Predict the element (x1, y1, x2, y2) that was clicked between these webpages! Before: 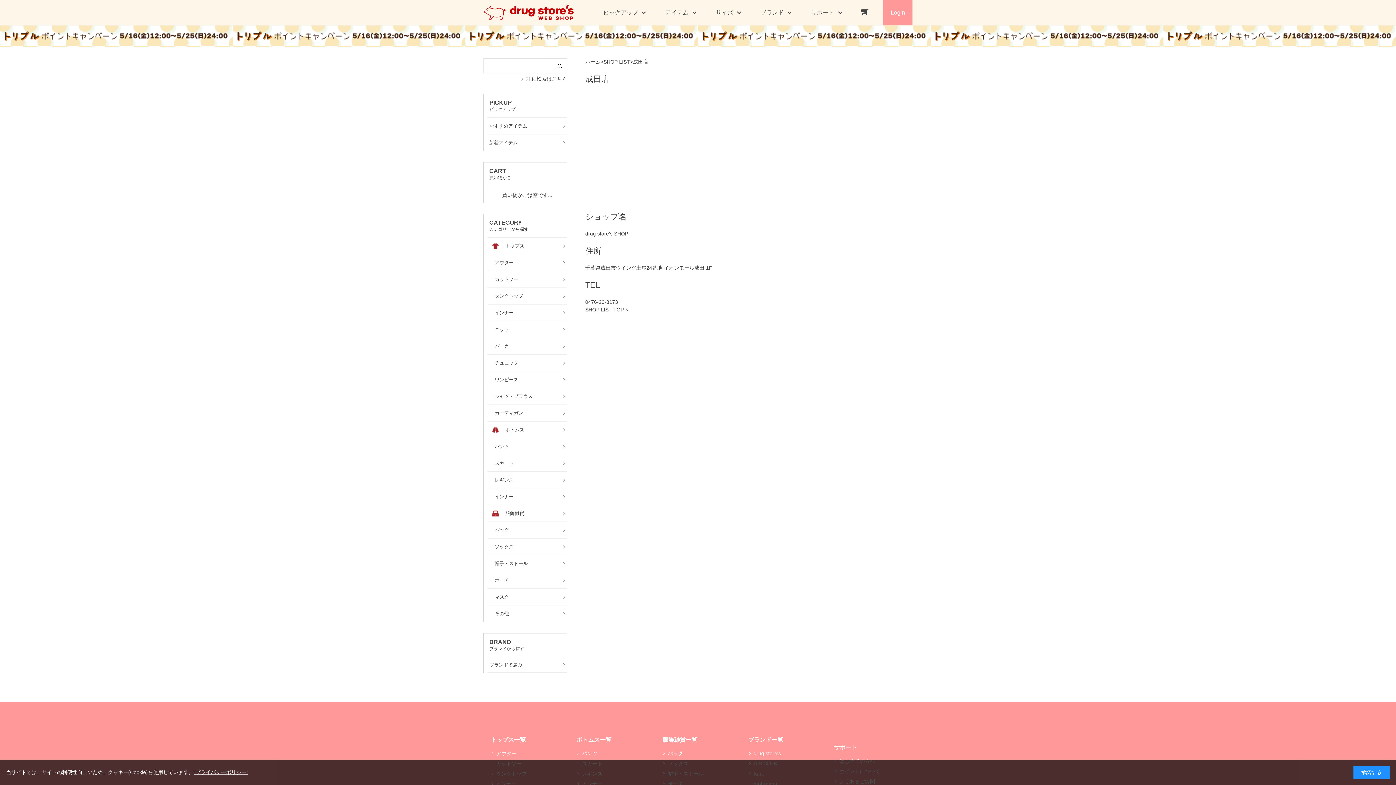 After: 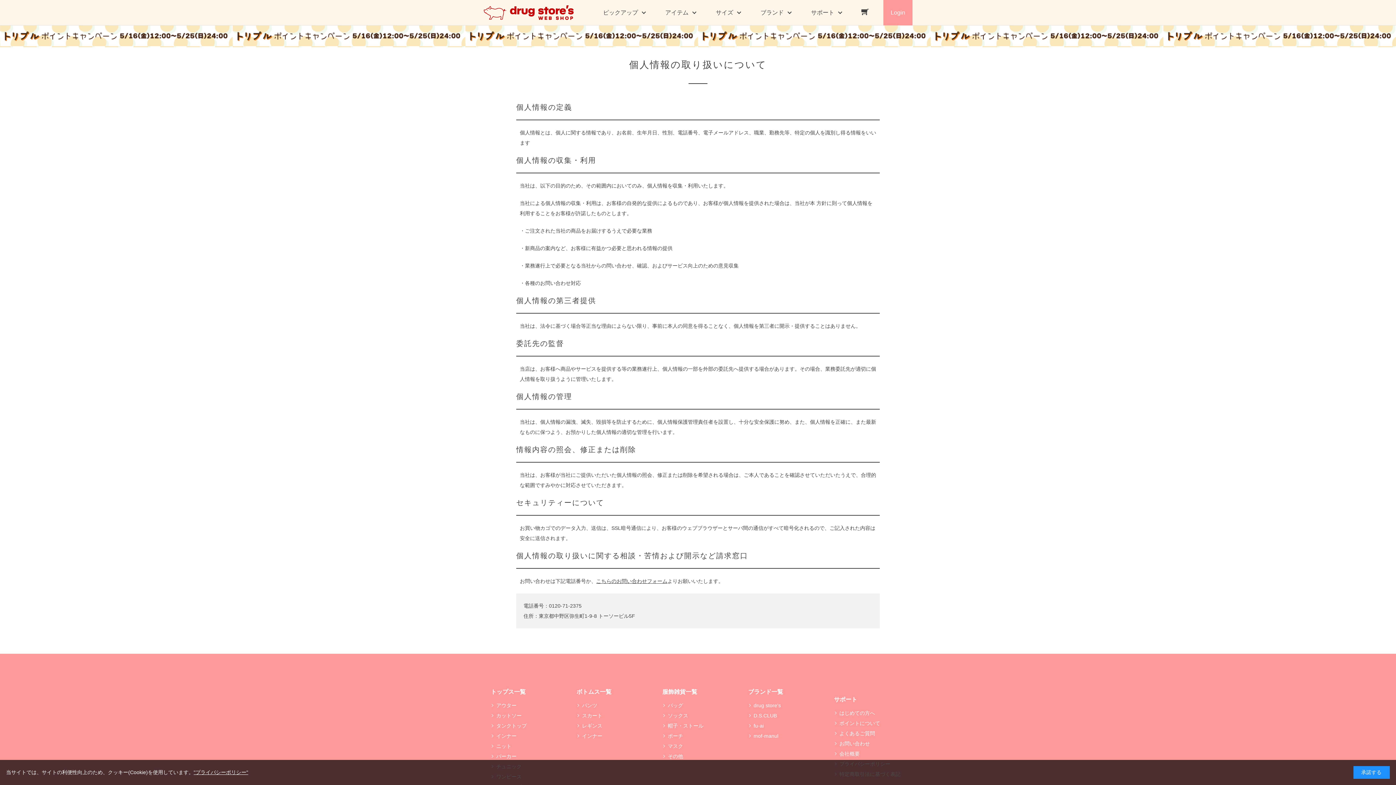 Action: label: "プライバシーポリシー" bbox: (193, 769, 248, 775)